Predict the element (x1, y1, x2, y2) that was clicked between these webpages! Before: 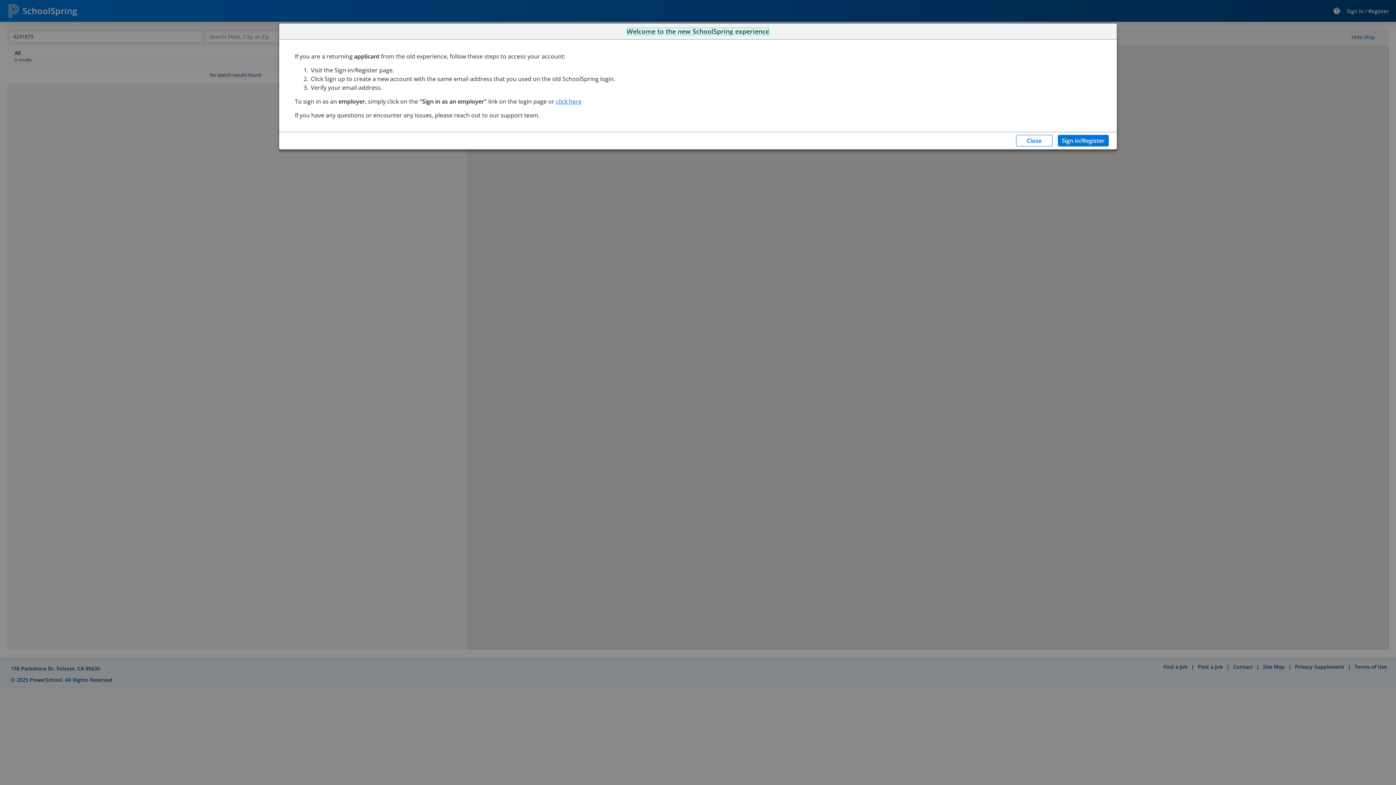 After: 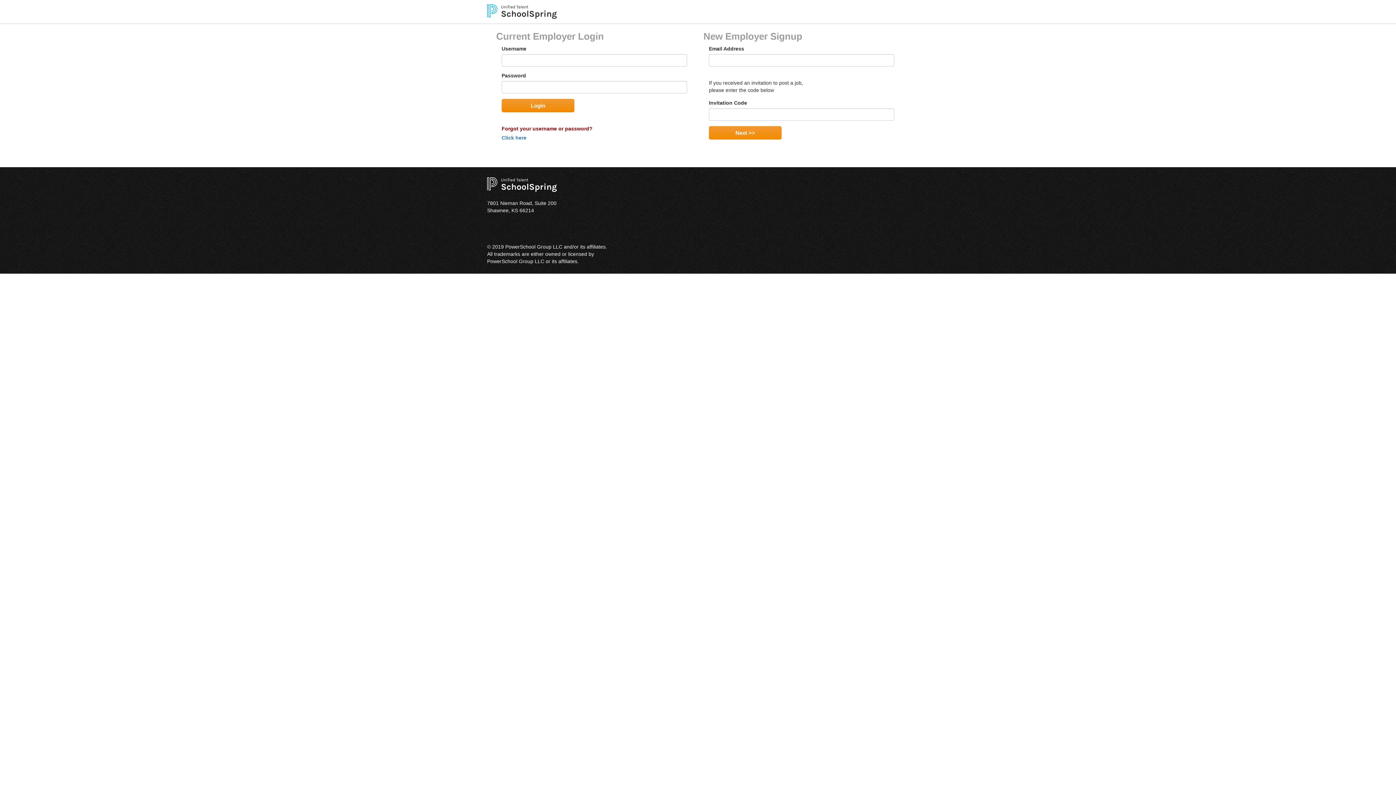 Action: label: click here bbox: (556, 97, 581, 105)